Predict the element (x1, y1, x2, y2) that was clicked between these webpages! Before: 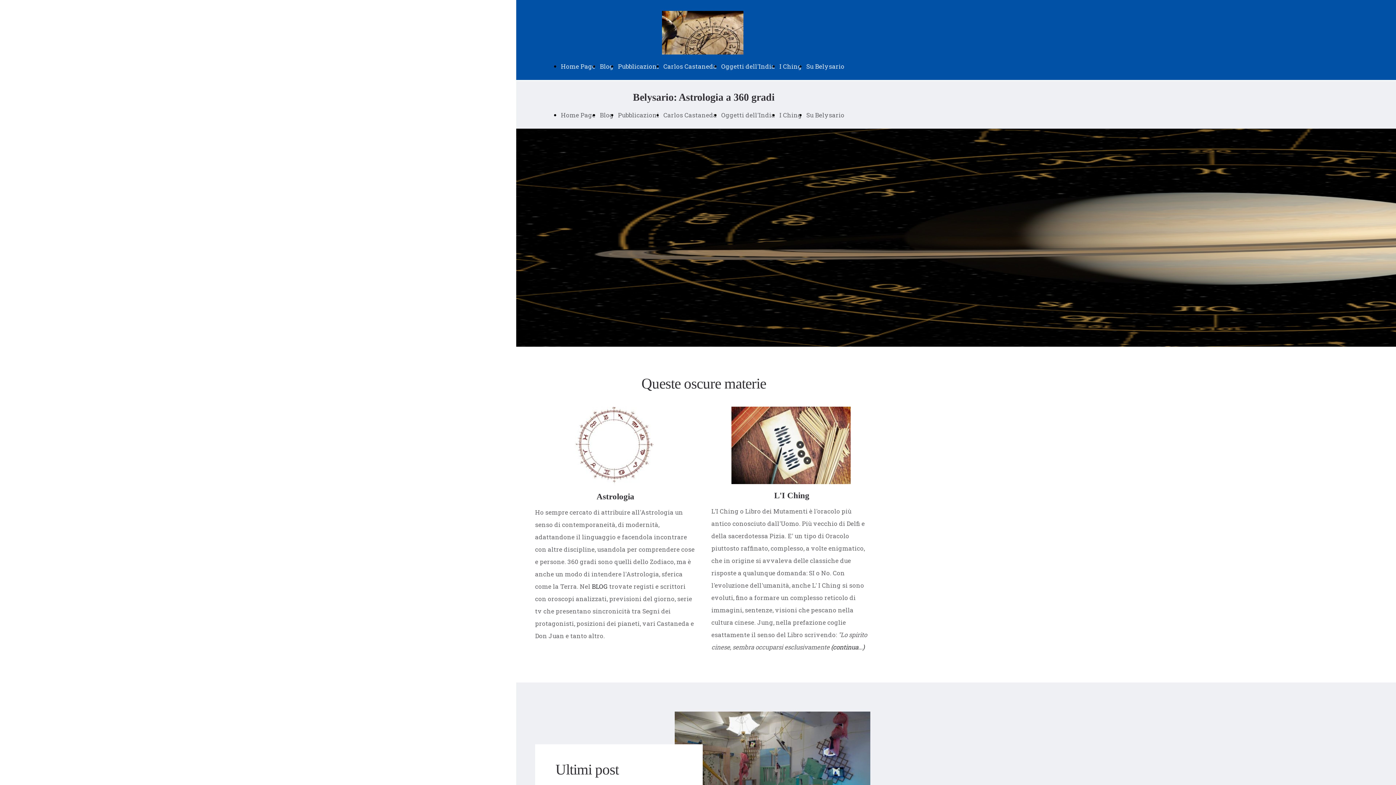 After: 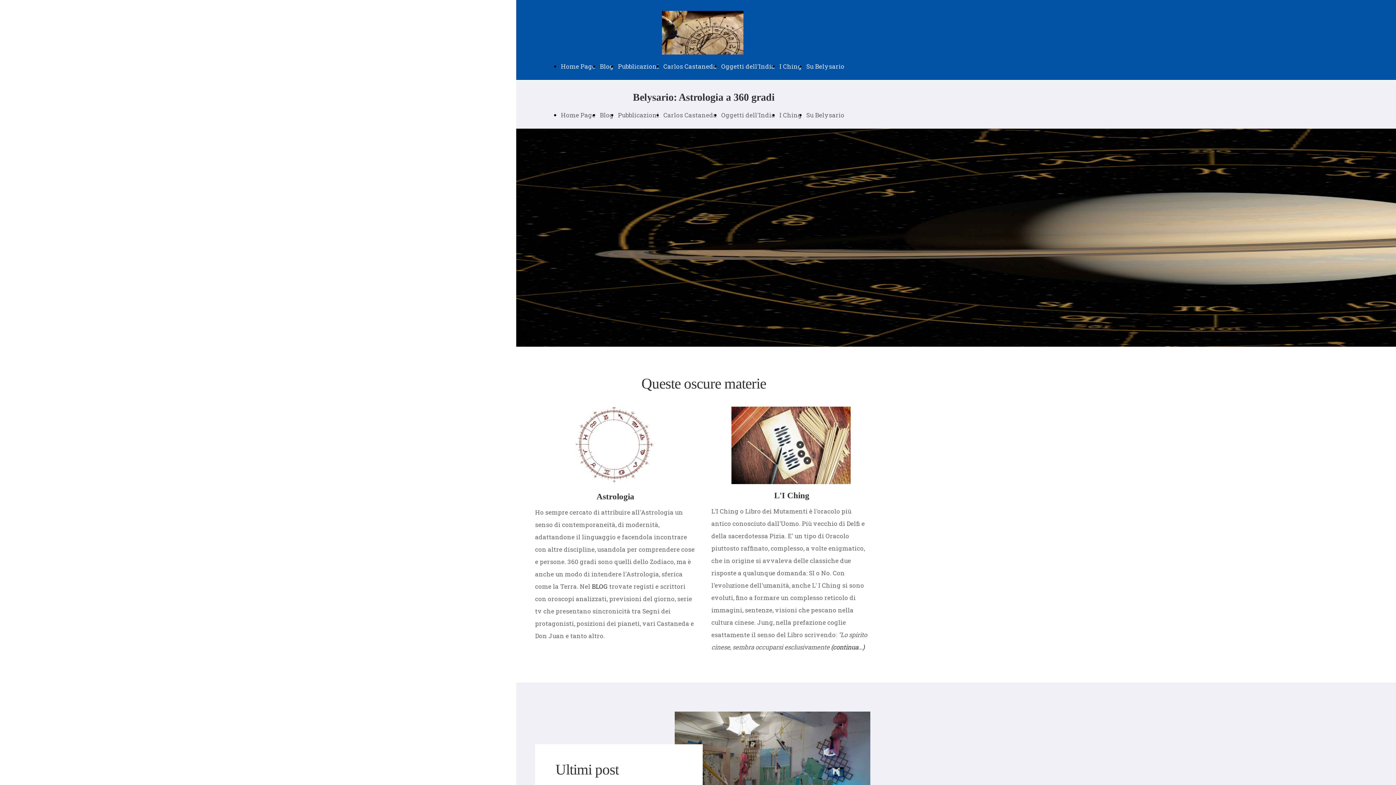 Action: label: Belysario: Astrologia a 360 gradi bbox: (633, 91, 774, 102)